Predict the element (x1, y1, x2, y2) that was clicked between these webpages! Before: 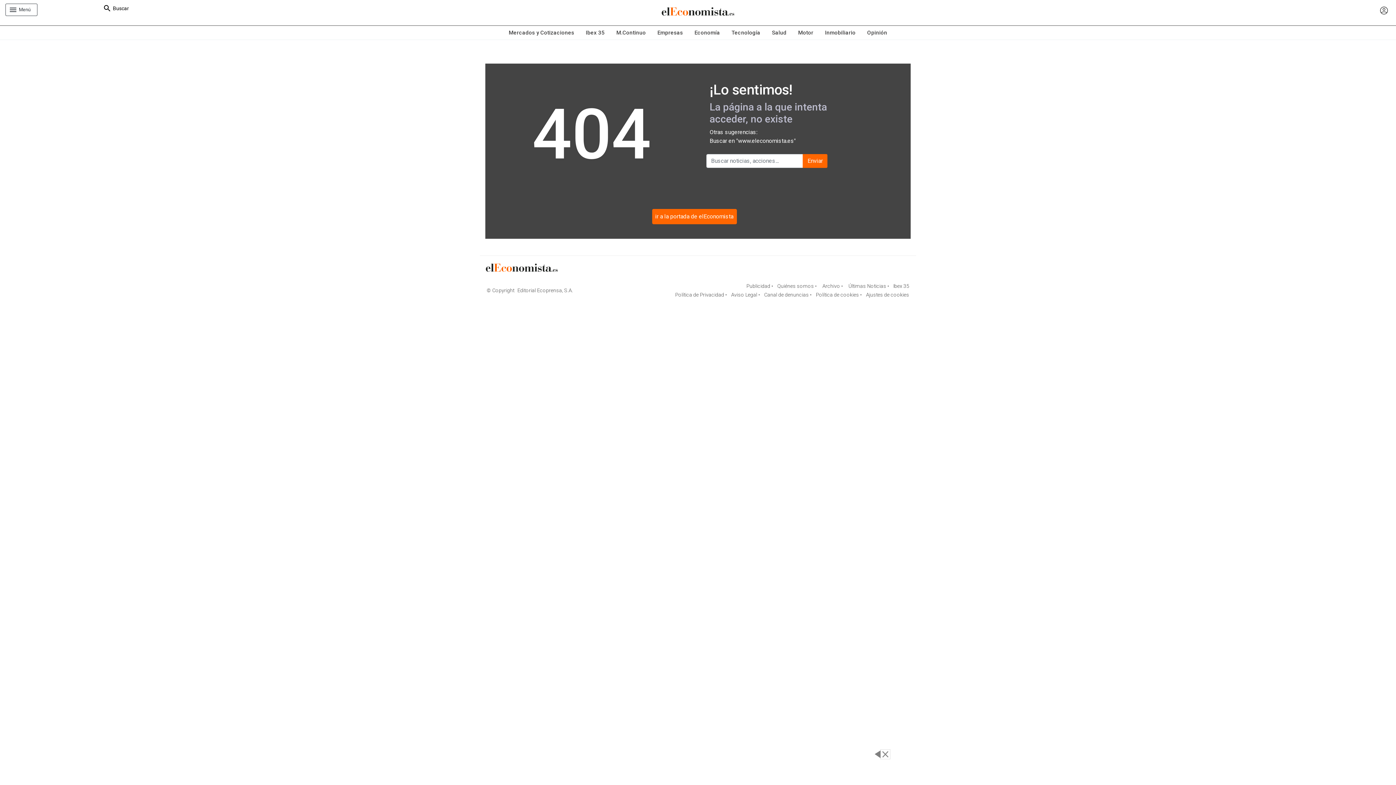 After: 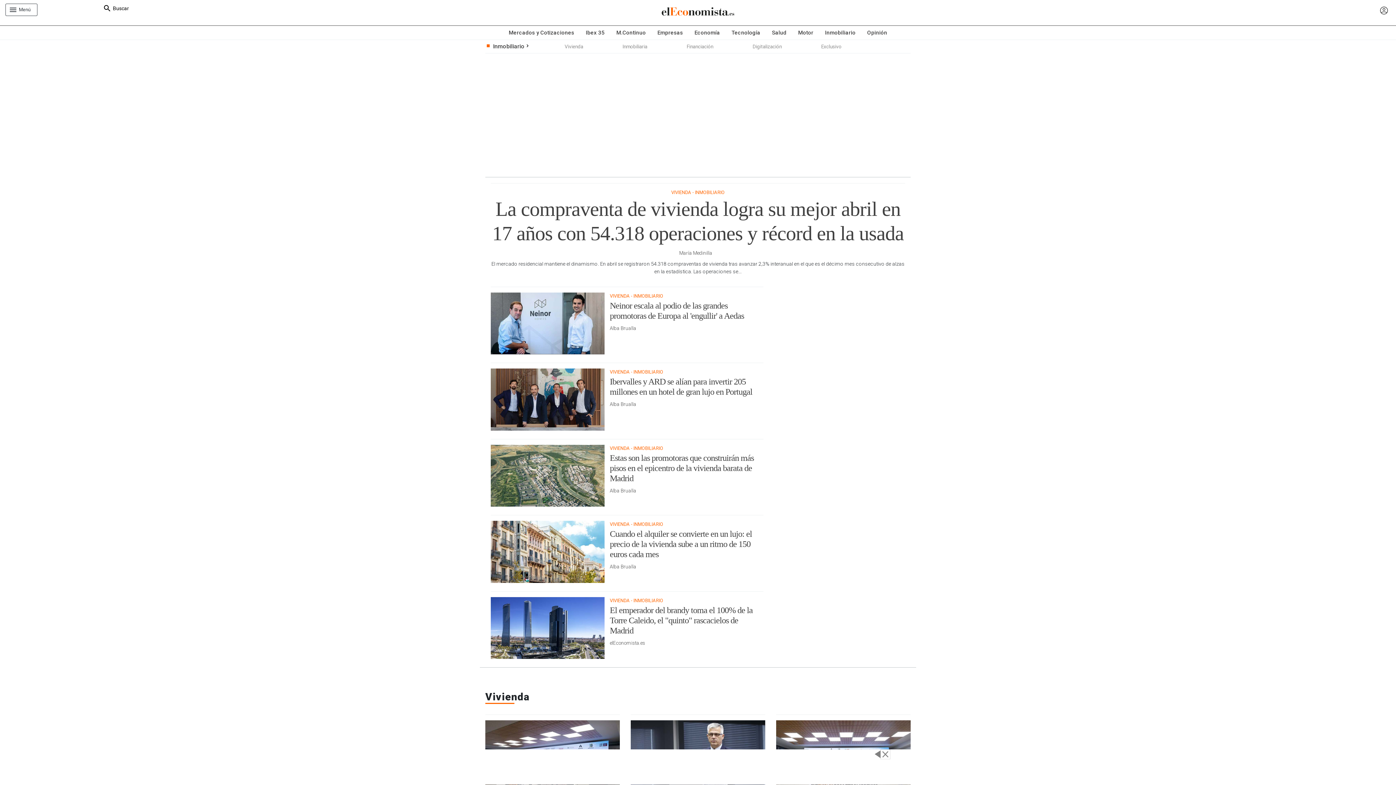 Action: label: Inmobiliario bbox: (819, 25, 861, 39)